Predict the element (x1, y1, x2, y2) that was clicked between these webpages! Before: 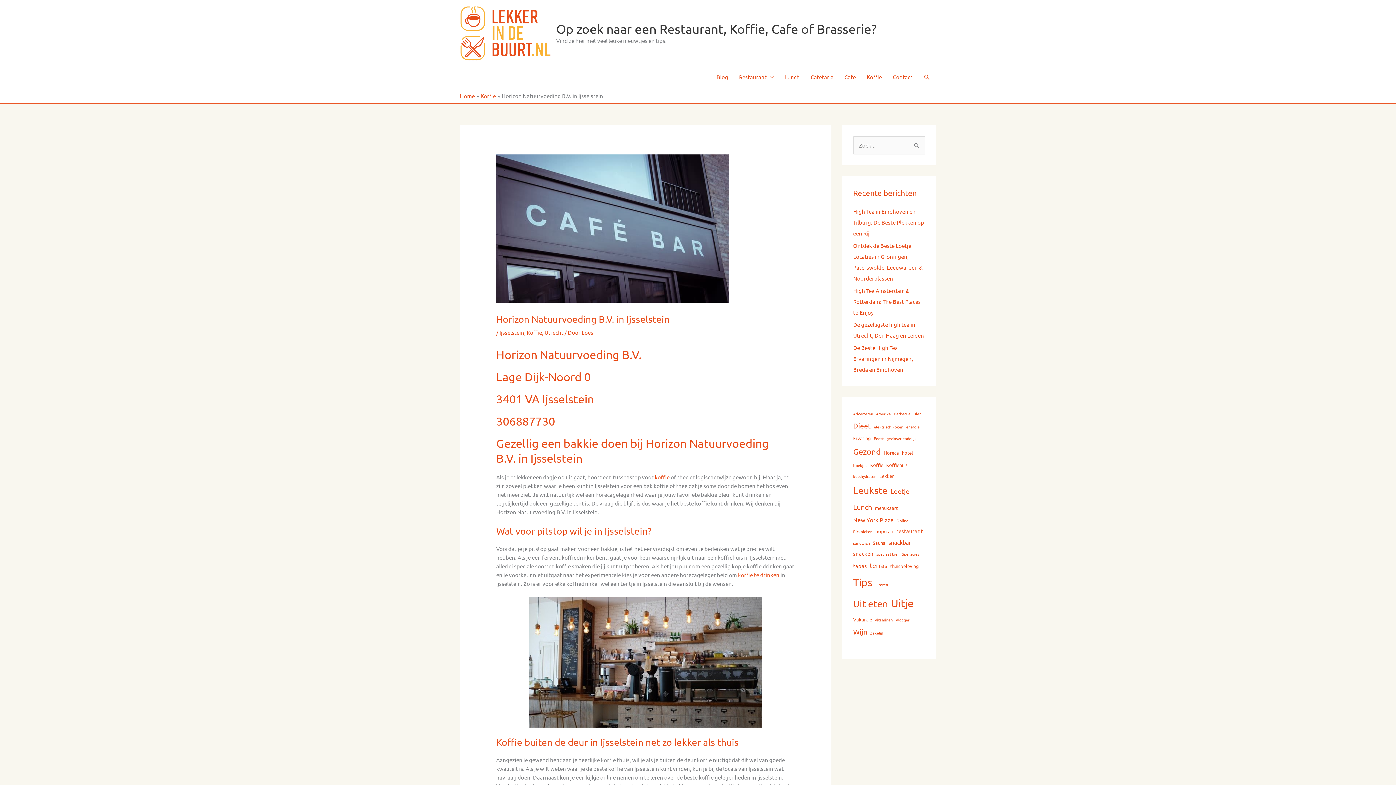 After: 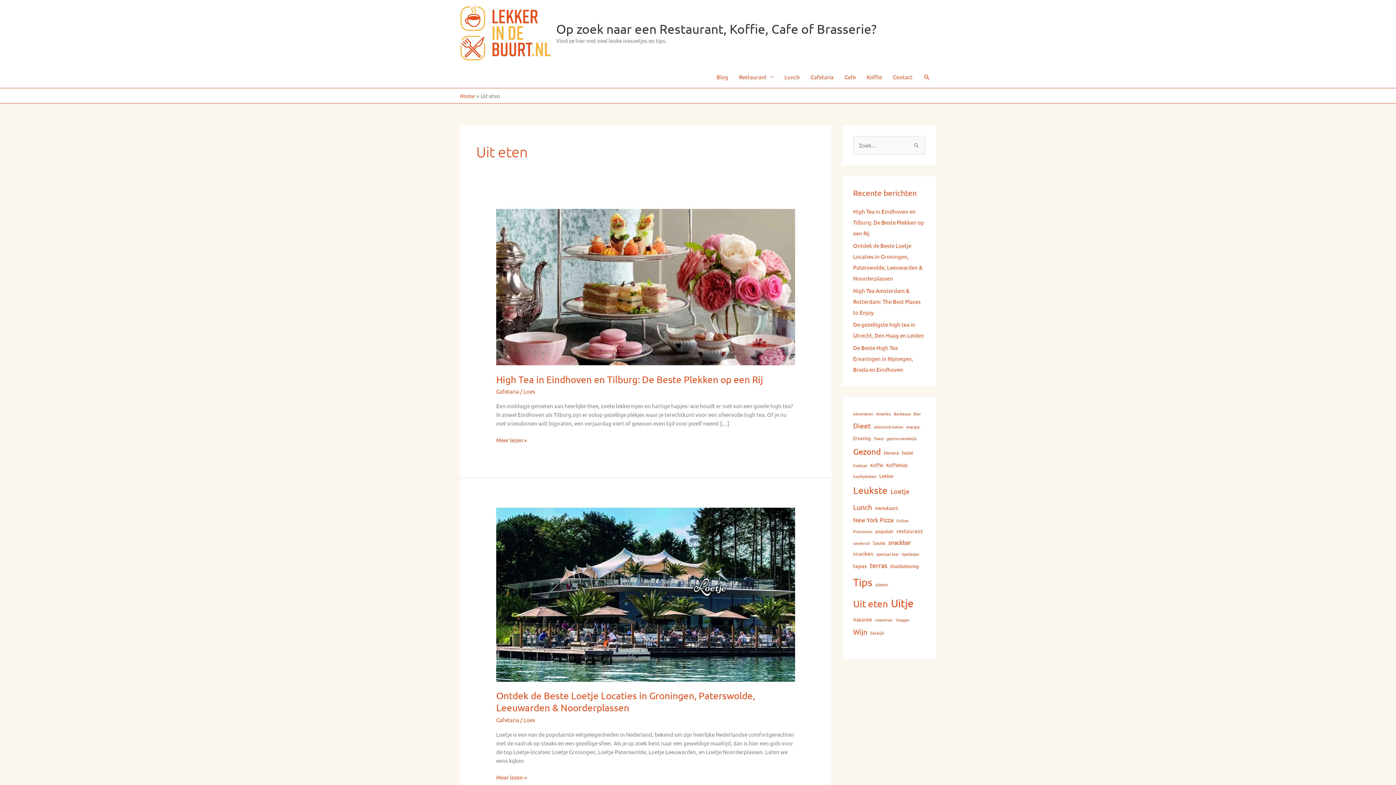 Action: label: Uit eten (27 items) bbox: (853, 594, 888, 613)